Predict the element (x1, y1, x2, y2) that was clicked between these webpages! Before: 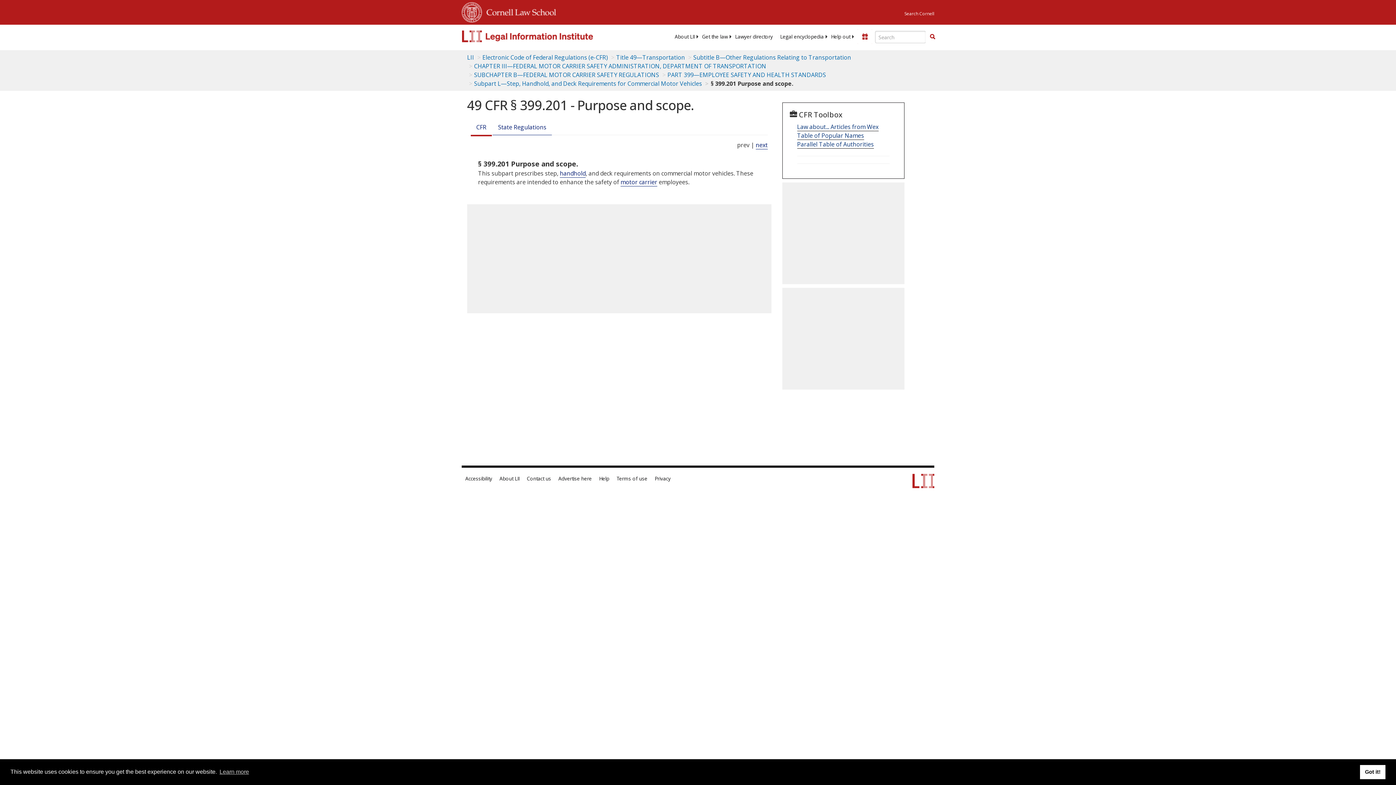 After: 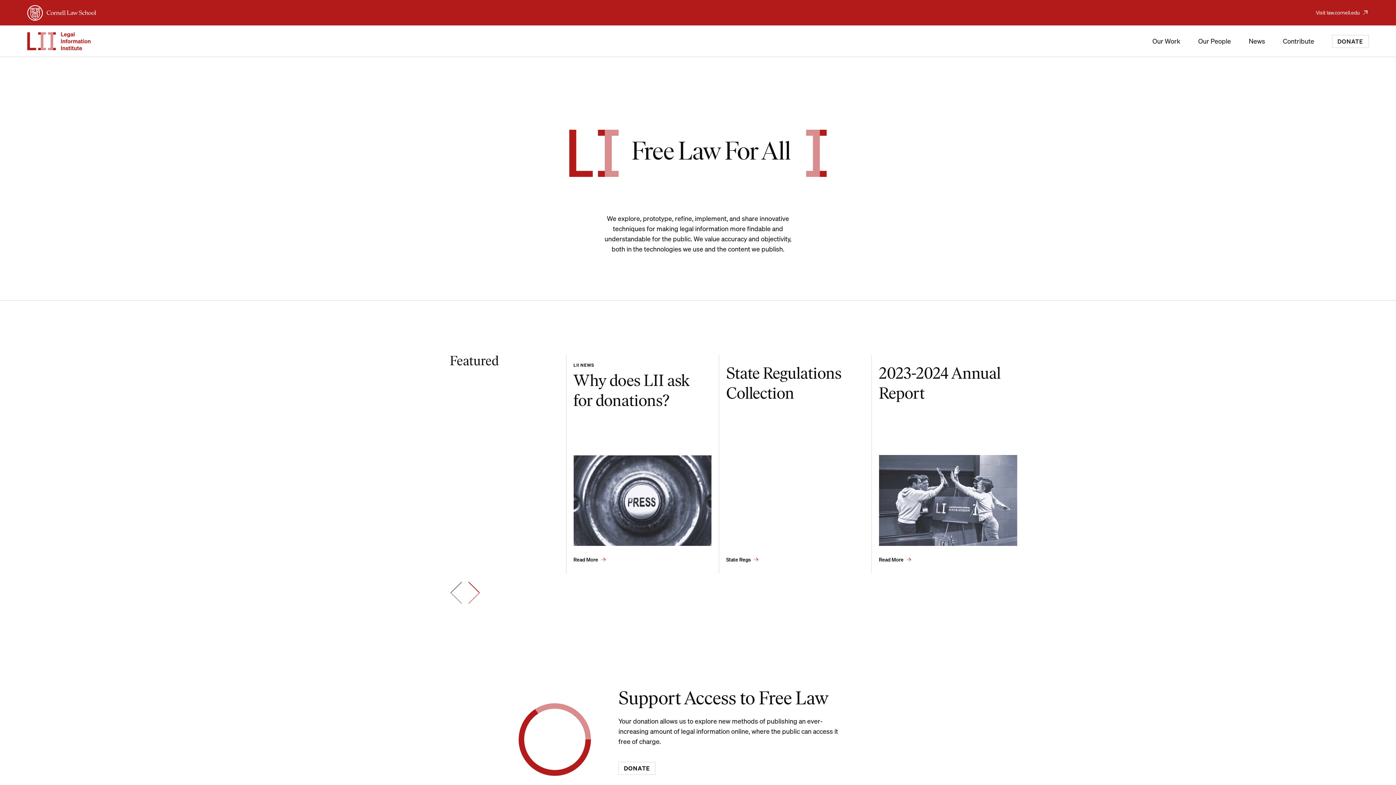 Action: label: About LII bbox: (671, 33, 698, 40)